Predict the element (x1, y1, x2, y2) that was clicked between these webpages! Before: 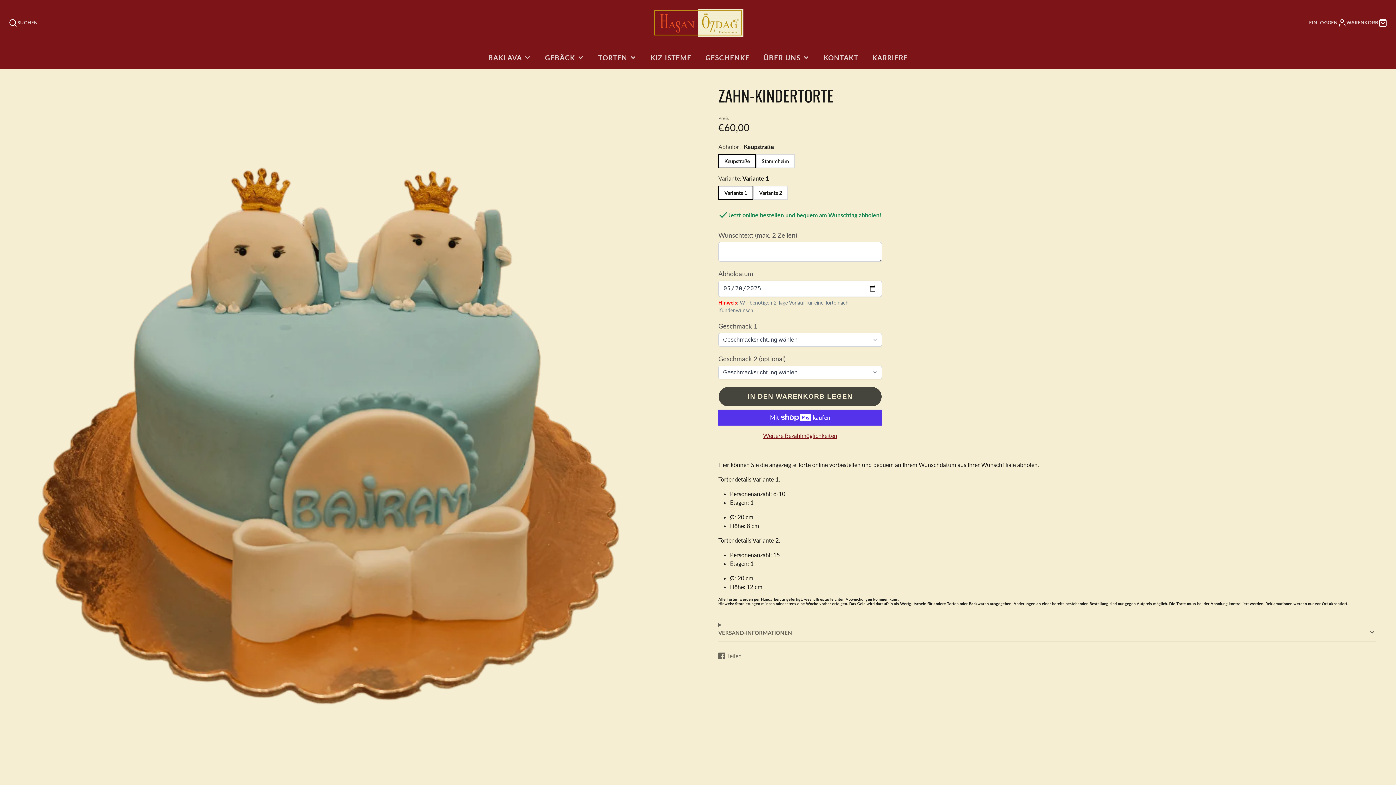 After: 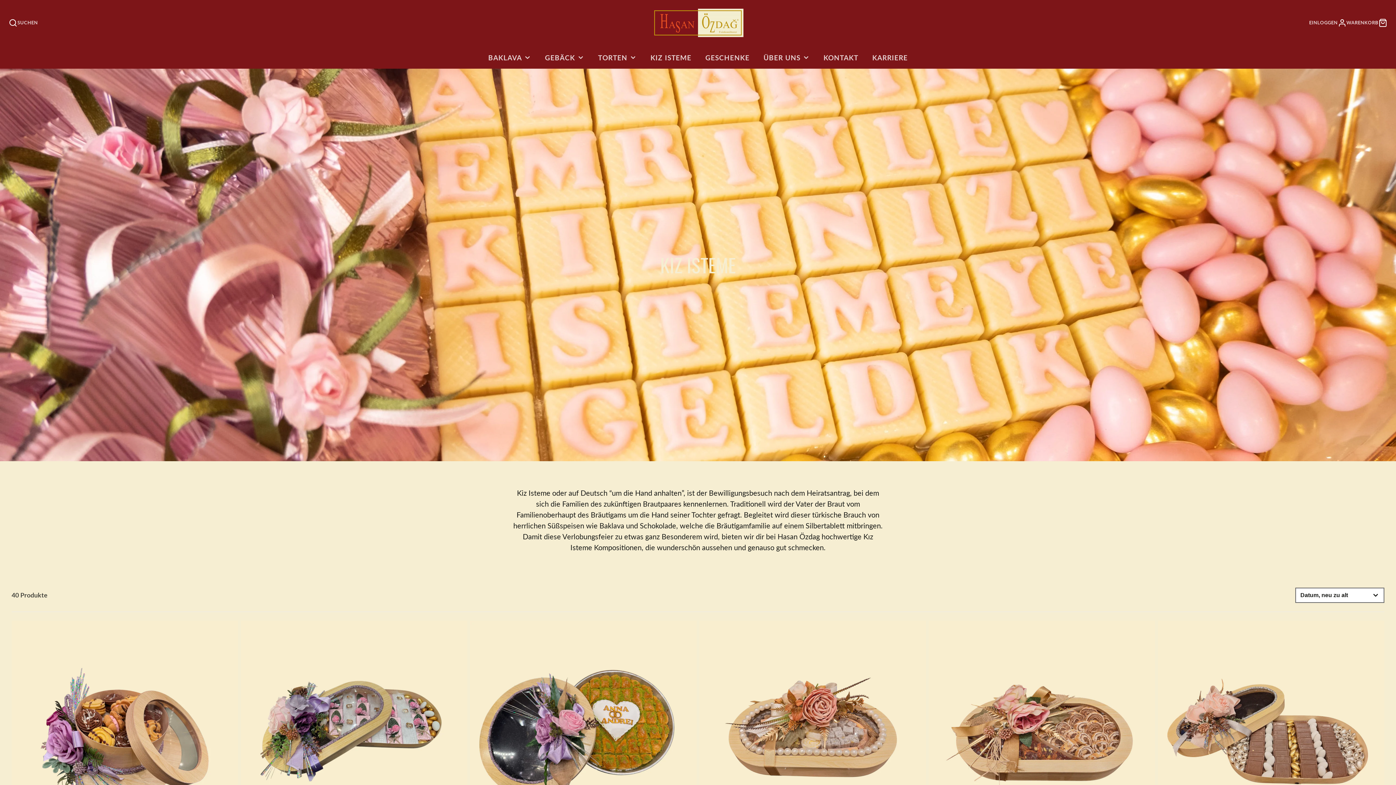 Action: label: KIZ ISTEME bbox: (643, 46, 698, 68)